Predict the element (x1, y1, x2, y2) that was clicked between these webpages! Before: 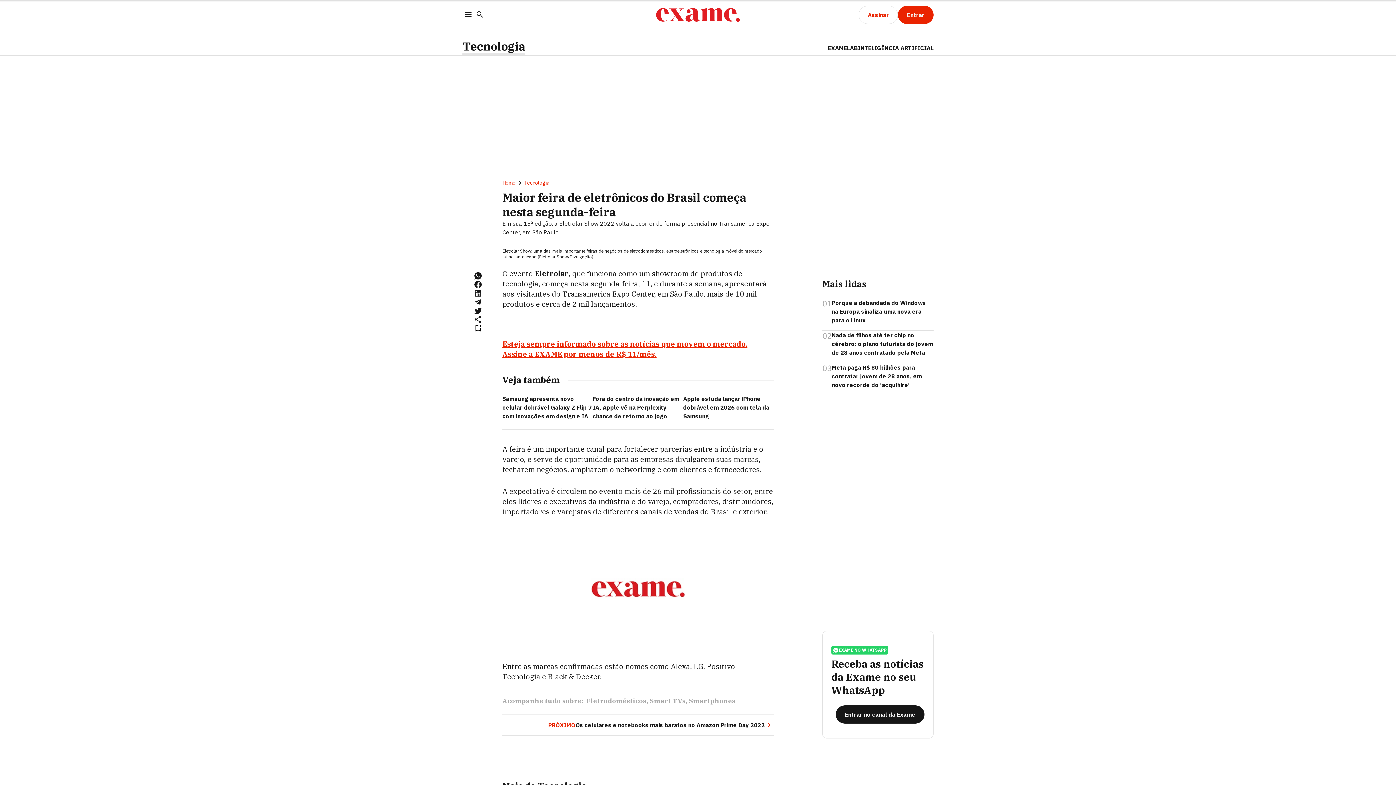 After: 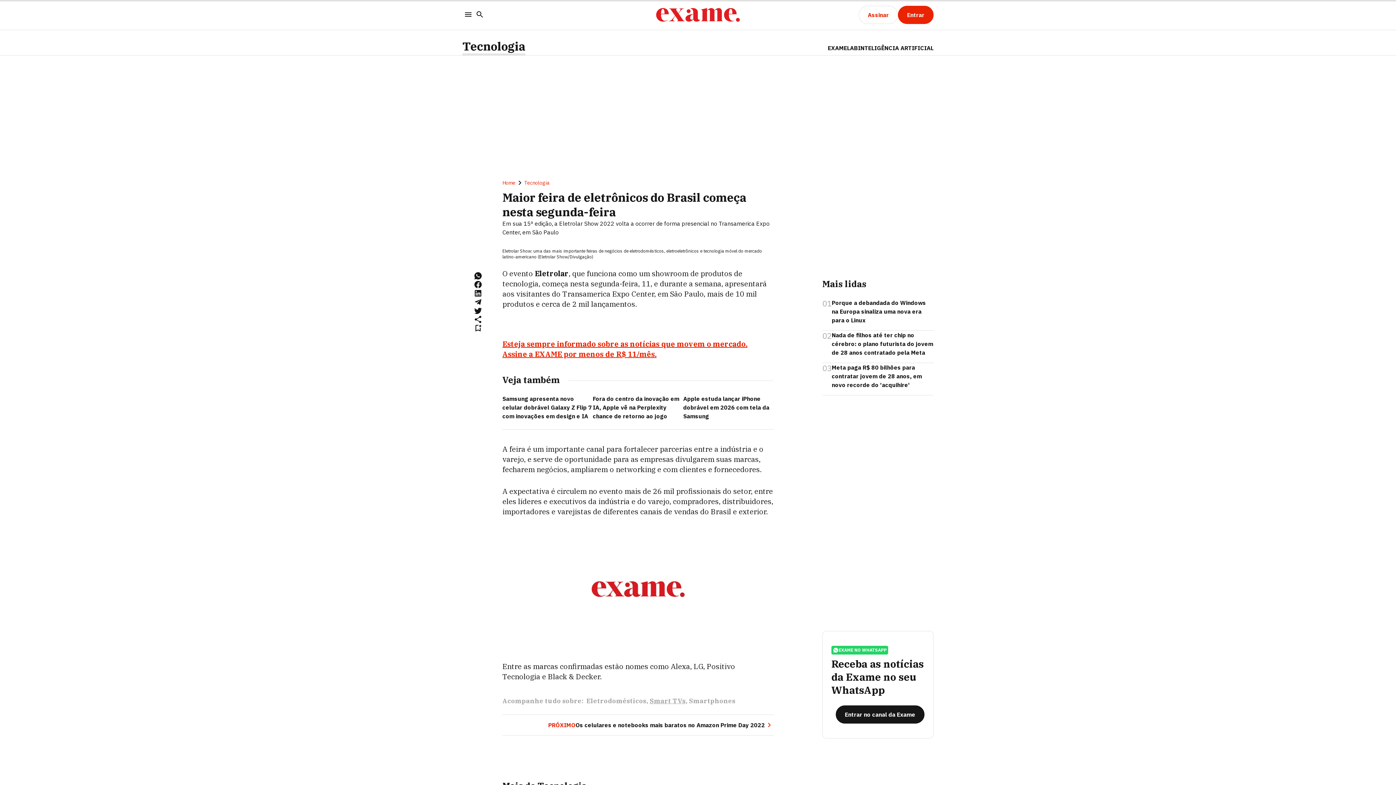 Action: bbox: (649, 654, 689, 664) label: Smart TVs